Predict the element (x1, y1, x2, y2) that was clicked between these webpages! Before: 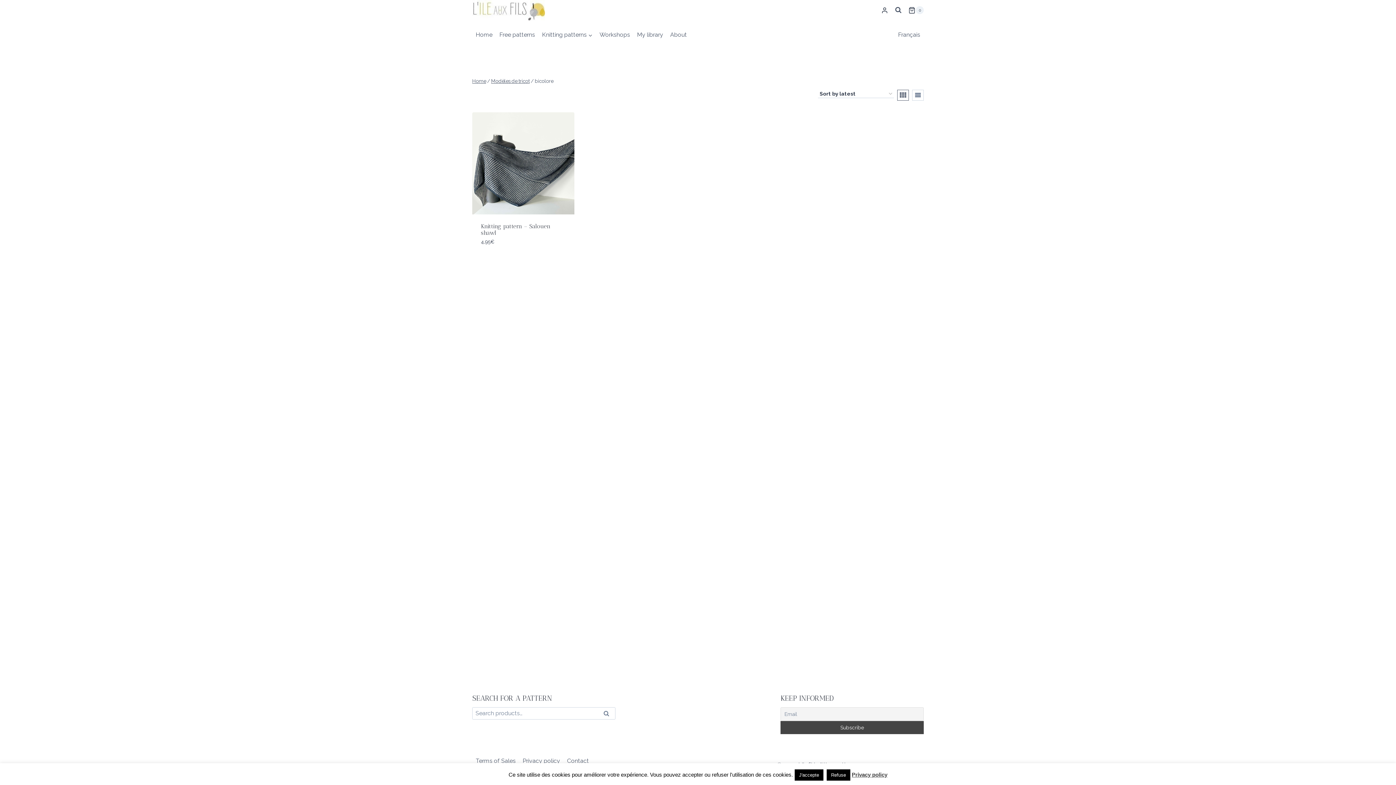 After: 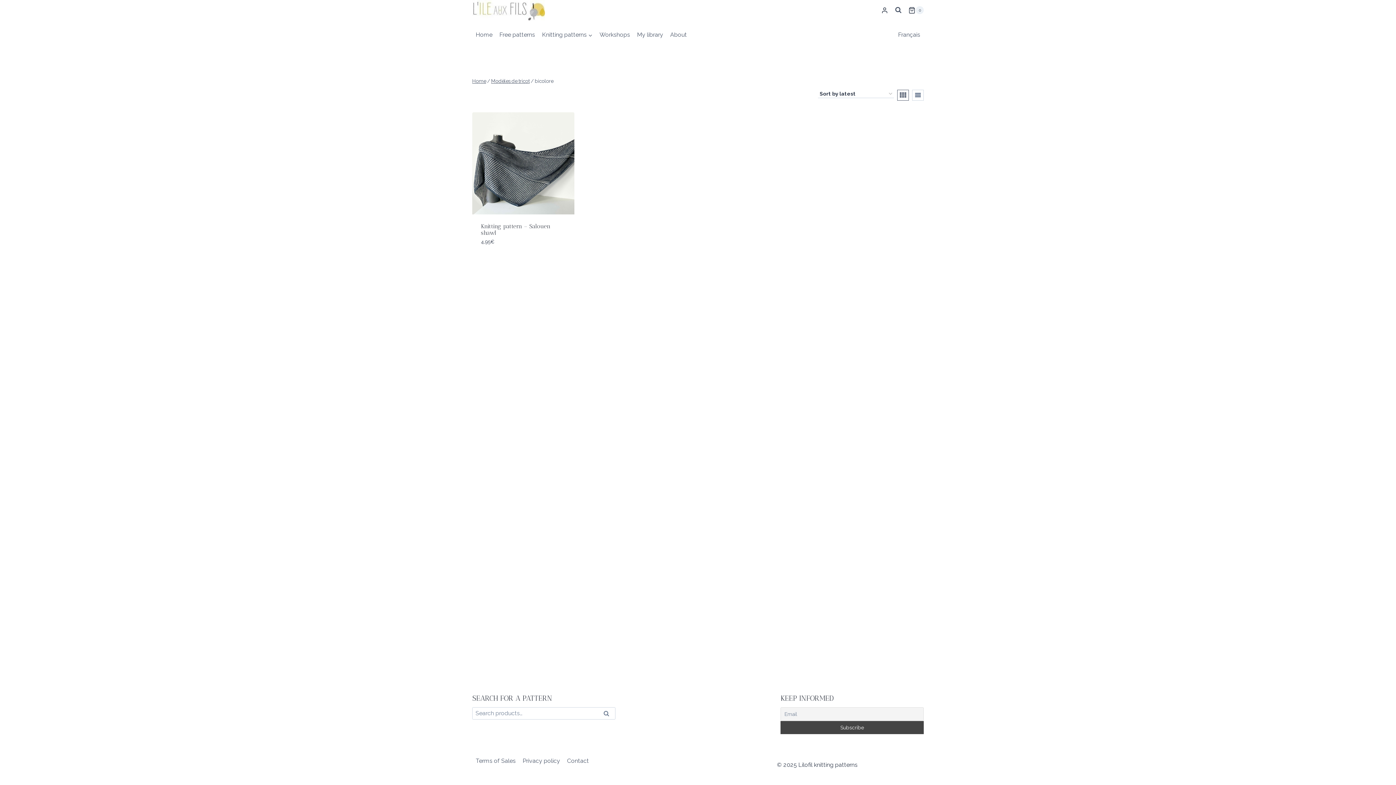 Action: bbox: (794, 769, 823, 781) label: J'accepte